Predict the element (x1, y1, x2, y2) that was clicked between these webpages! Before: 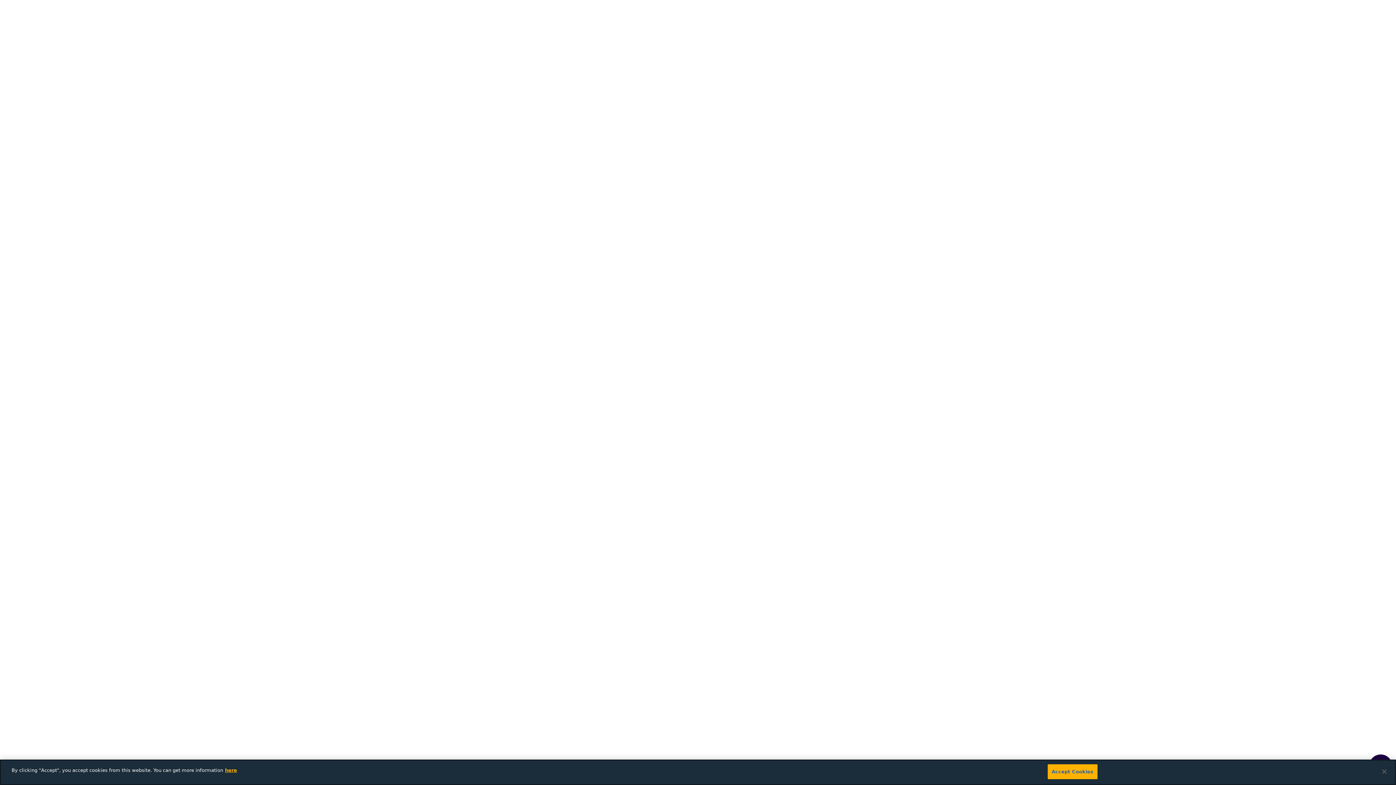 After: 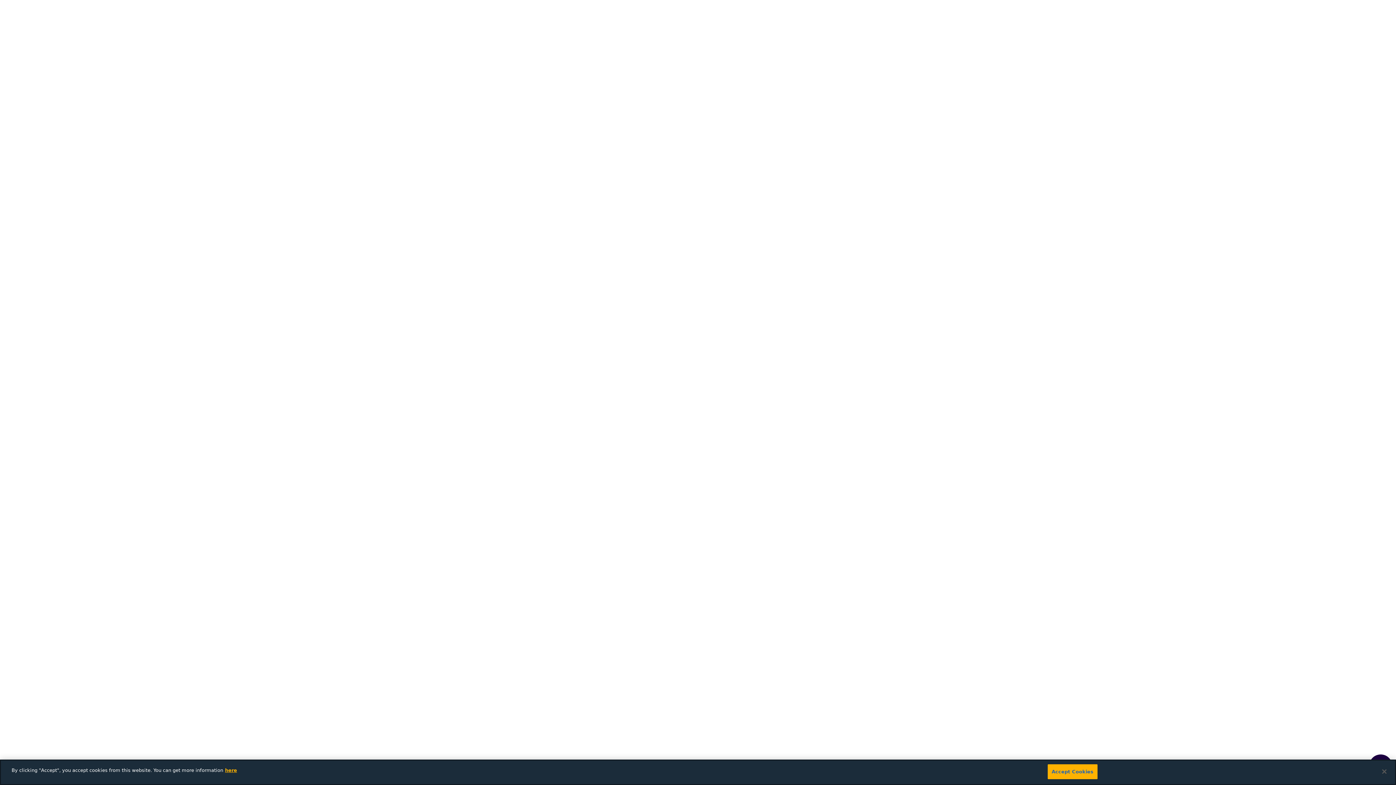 Action: bbox: (225, 768, 237, 773) label: here